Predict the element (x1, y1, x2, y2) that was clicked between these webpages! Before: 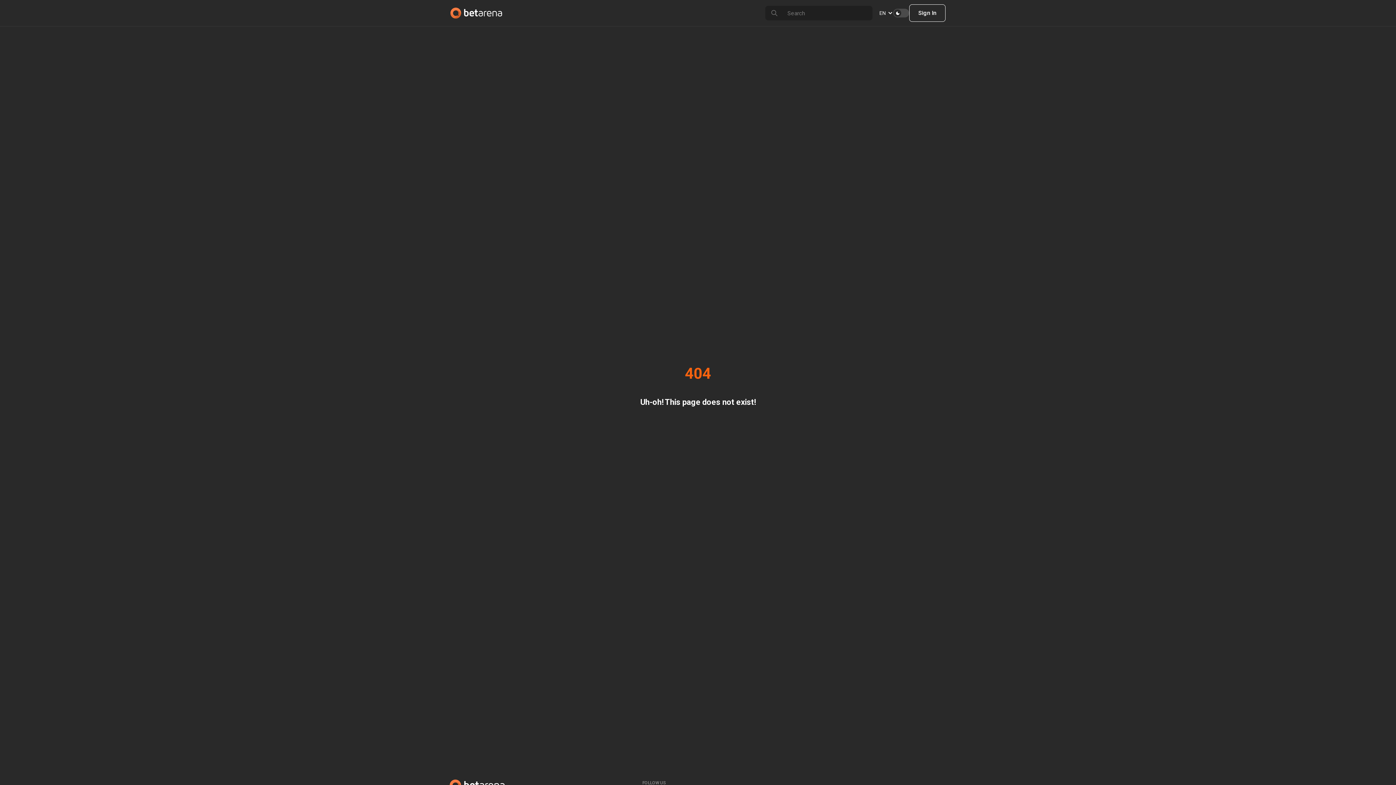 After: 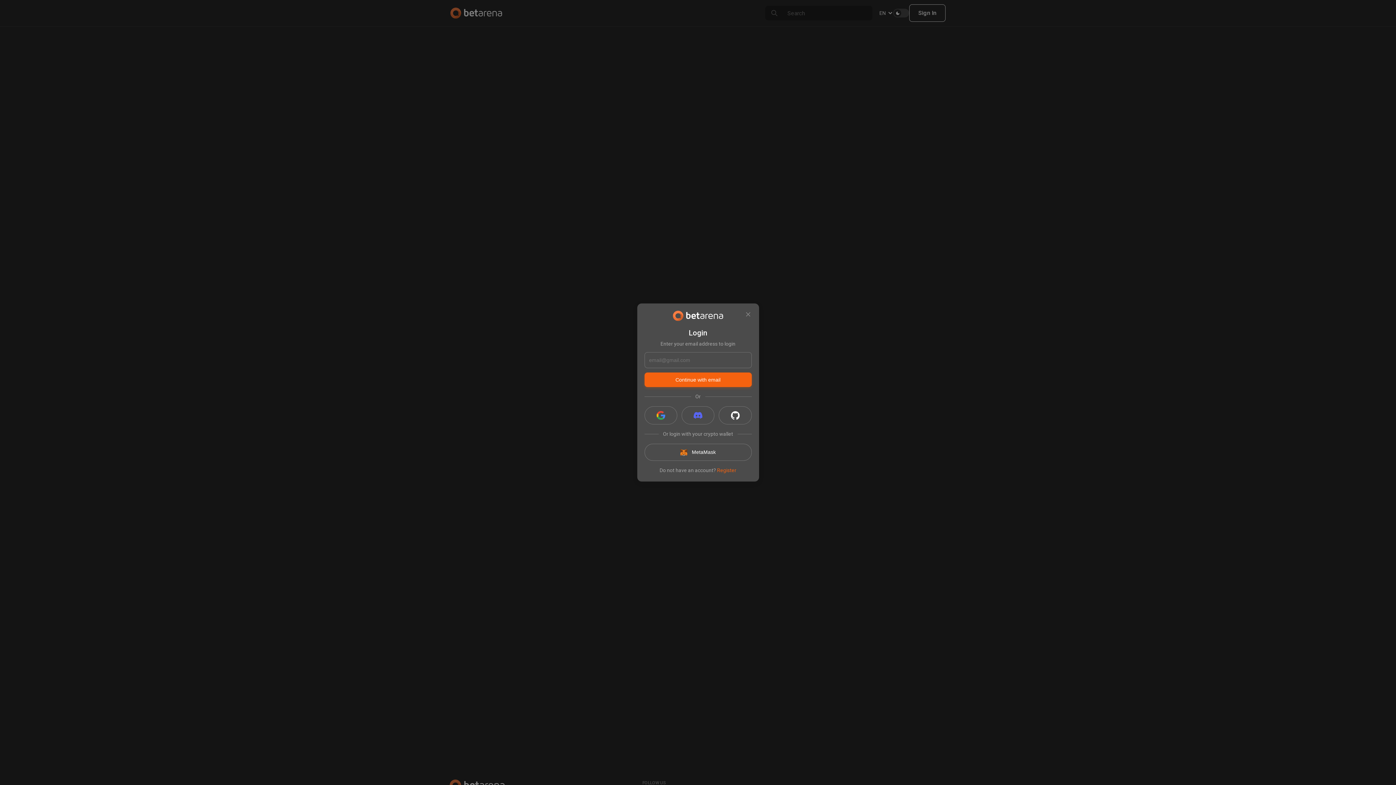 Action: label: Sign In bbox: (909, 4, 945, 21)